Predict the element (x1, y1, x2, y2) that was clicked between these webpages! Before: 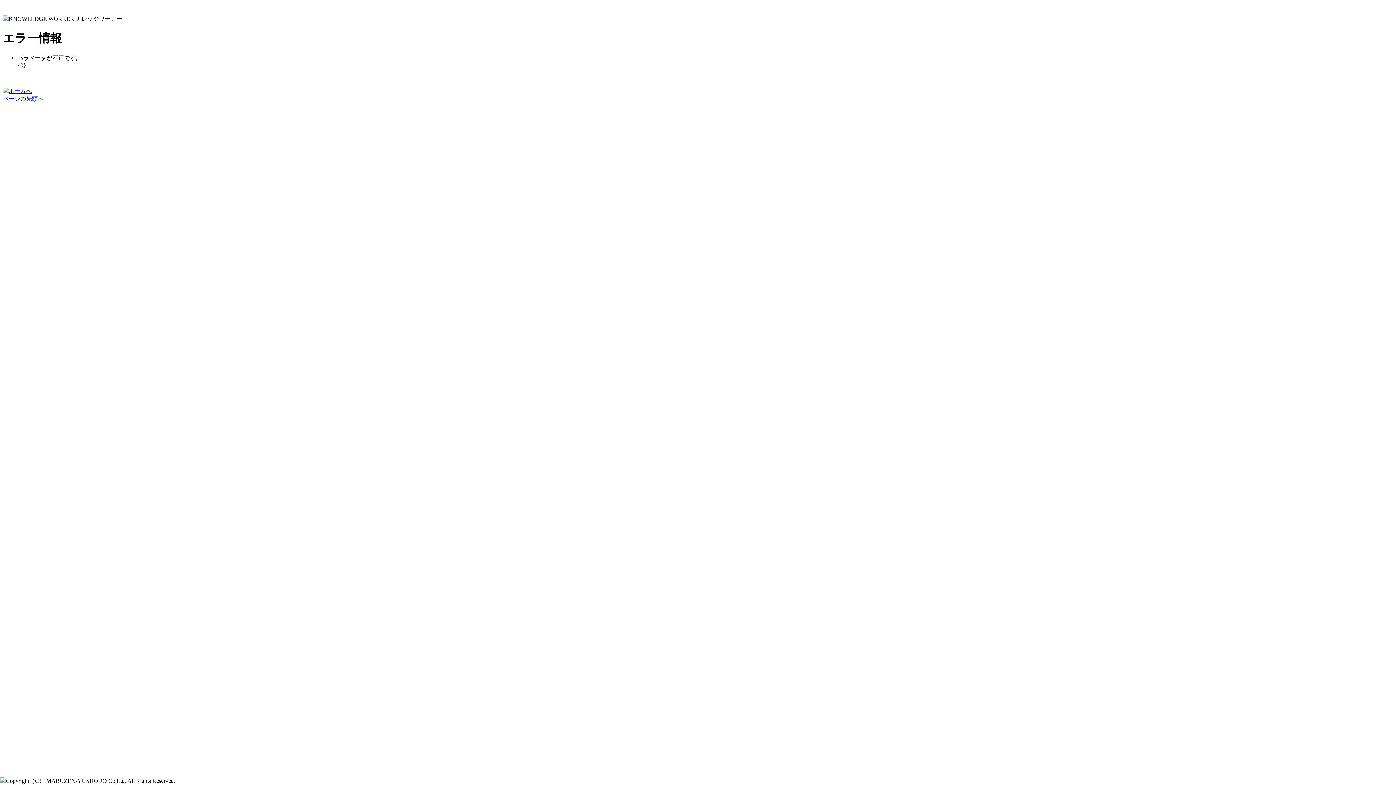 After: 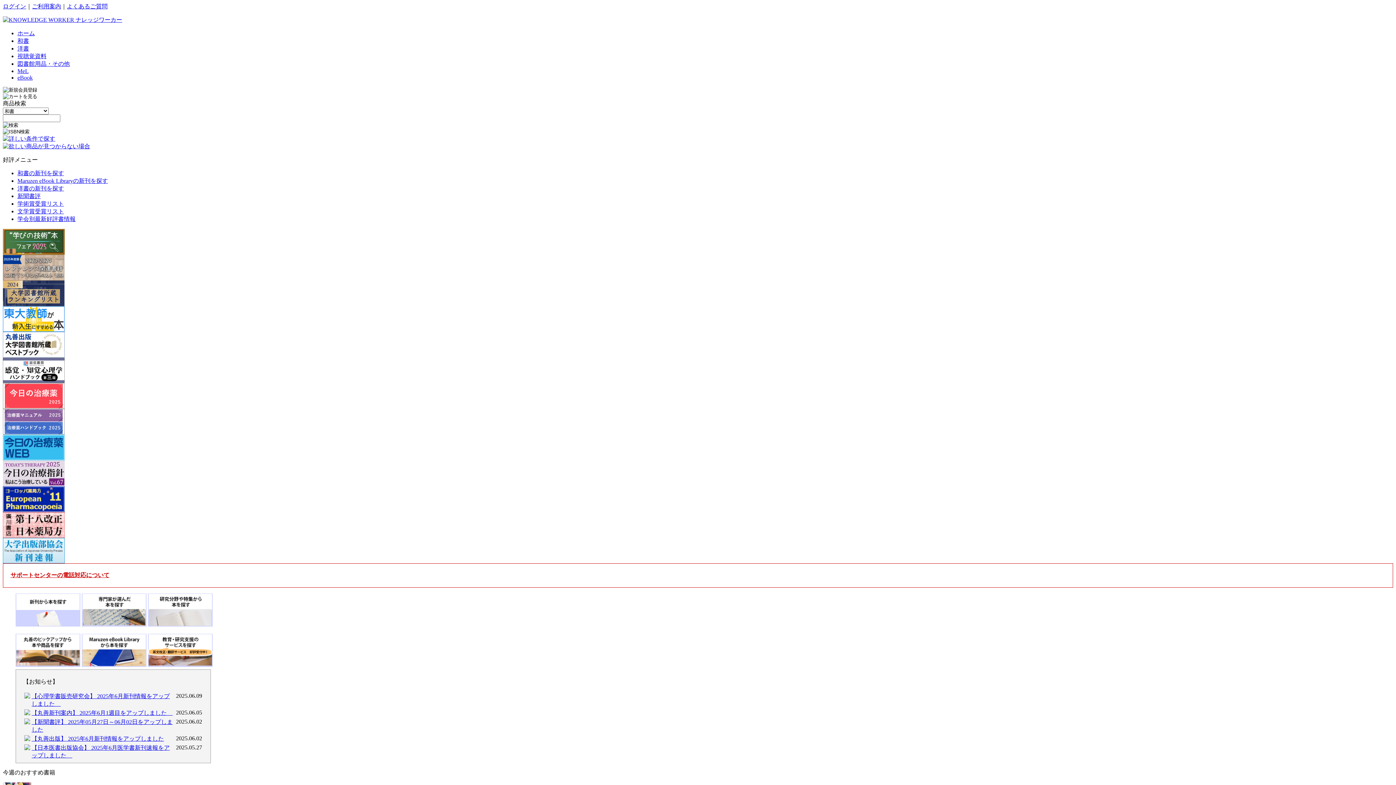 Action: bbox: (2, 87, 32, 94)